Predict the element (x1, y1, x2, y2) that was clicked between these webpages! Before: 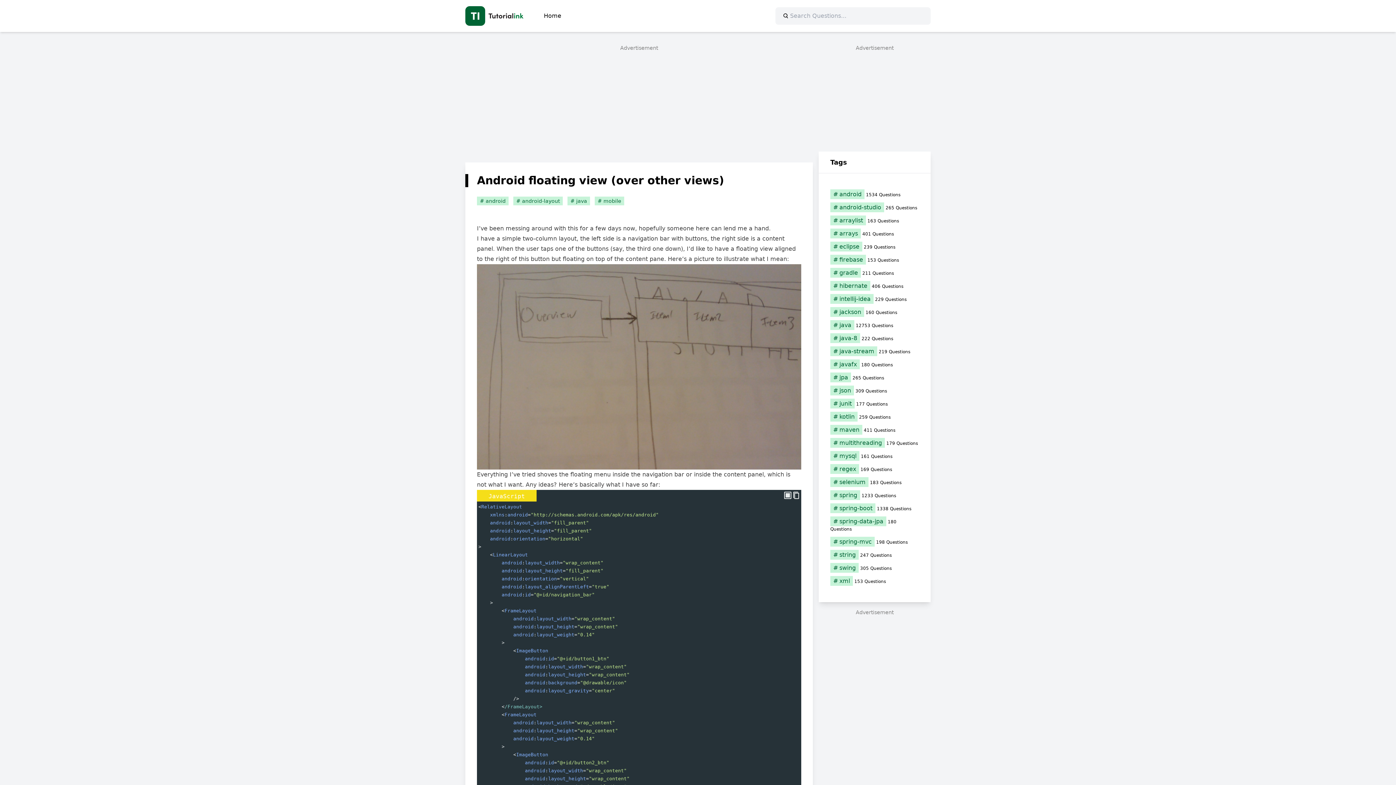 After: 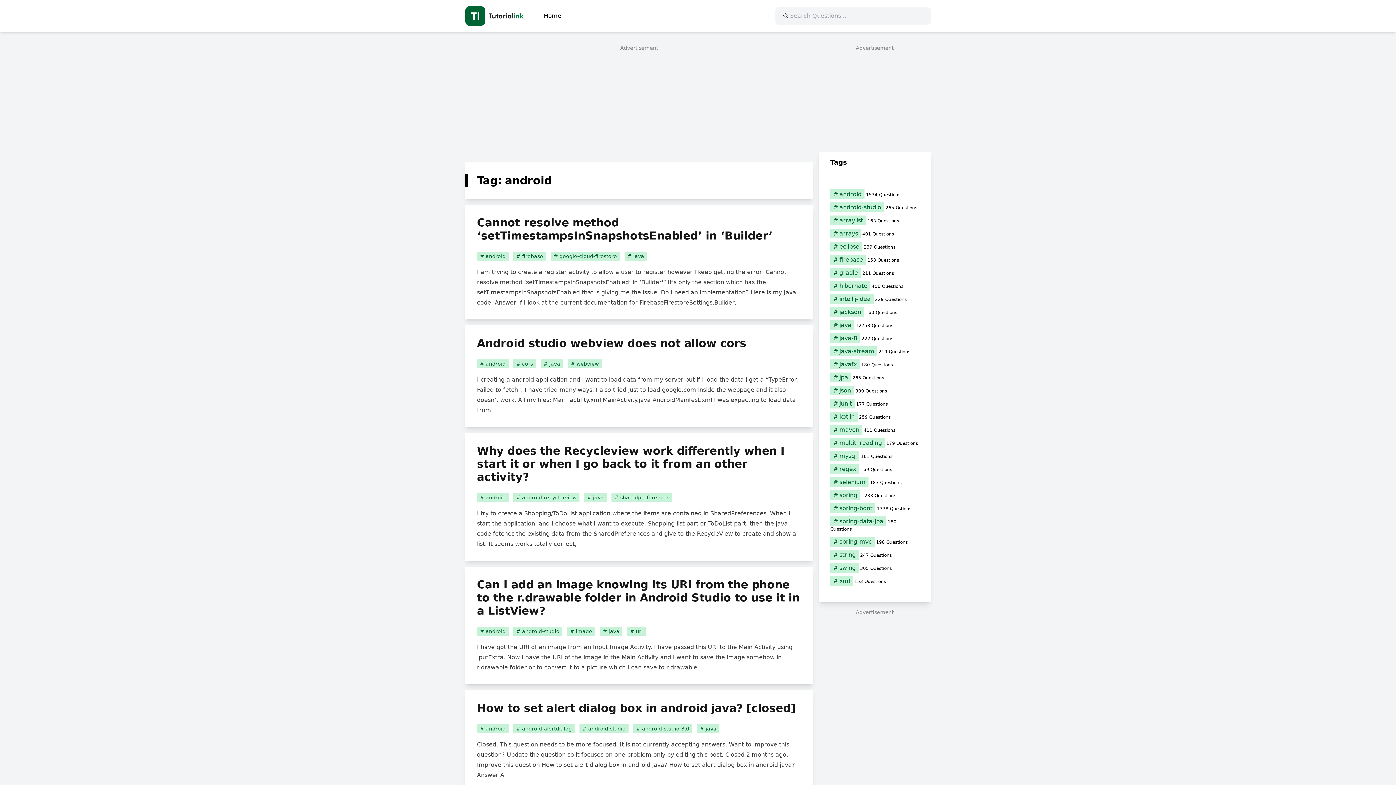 Action: bbox: (477, 197, 508, 204) label: android